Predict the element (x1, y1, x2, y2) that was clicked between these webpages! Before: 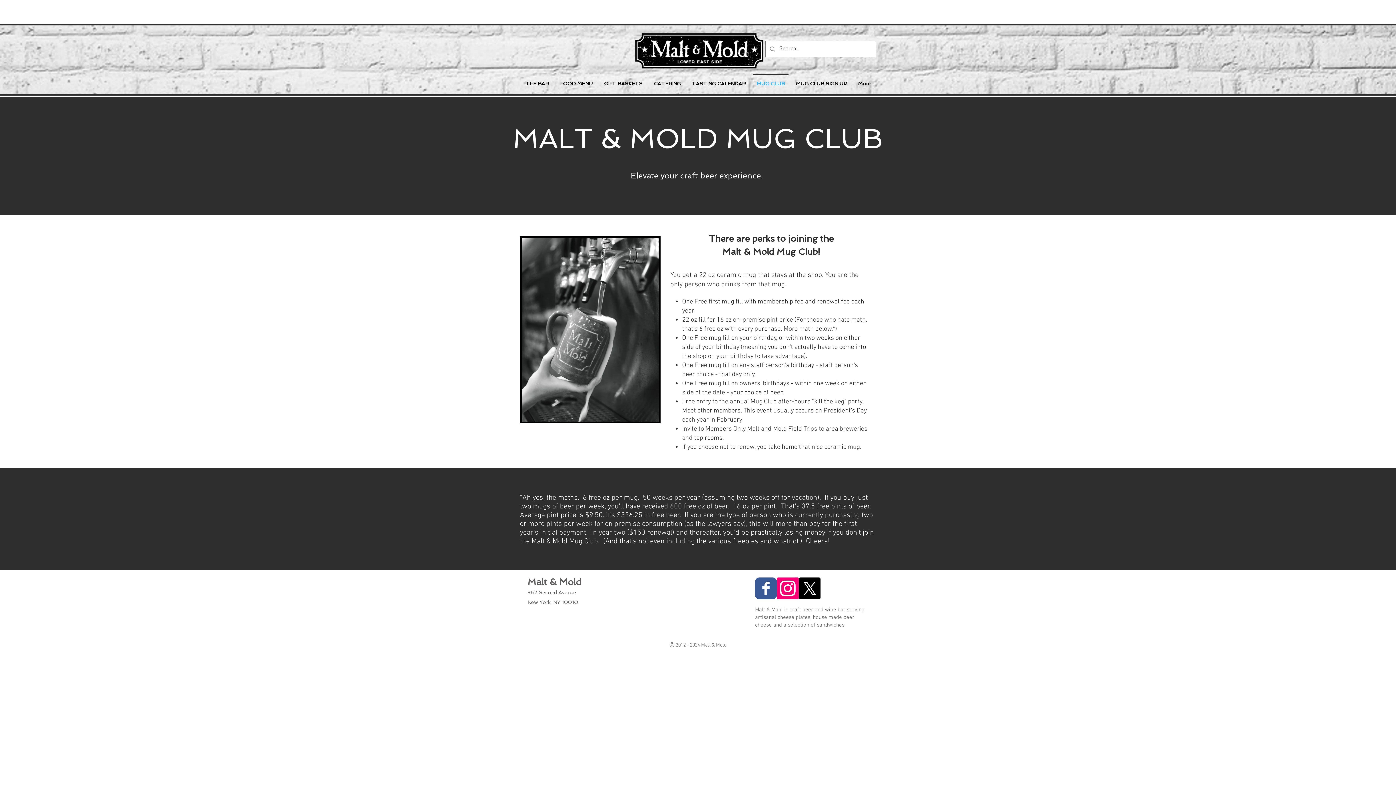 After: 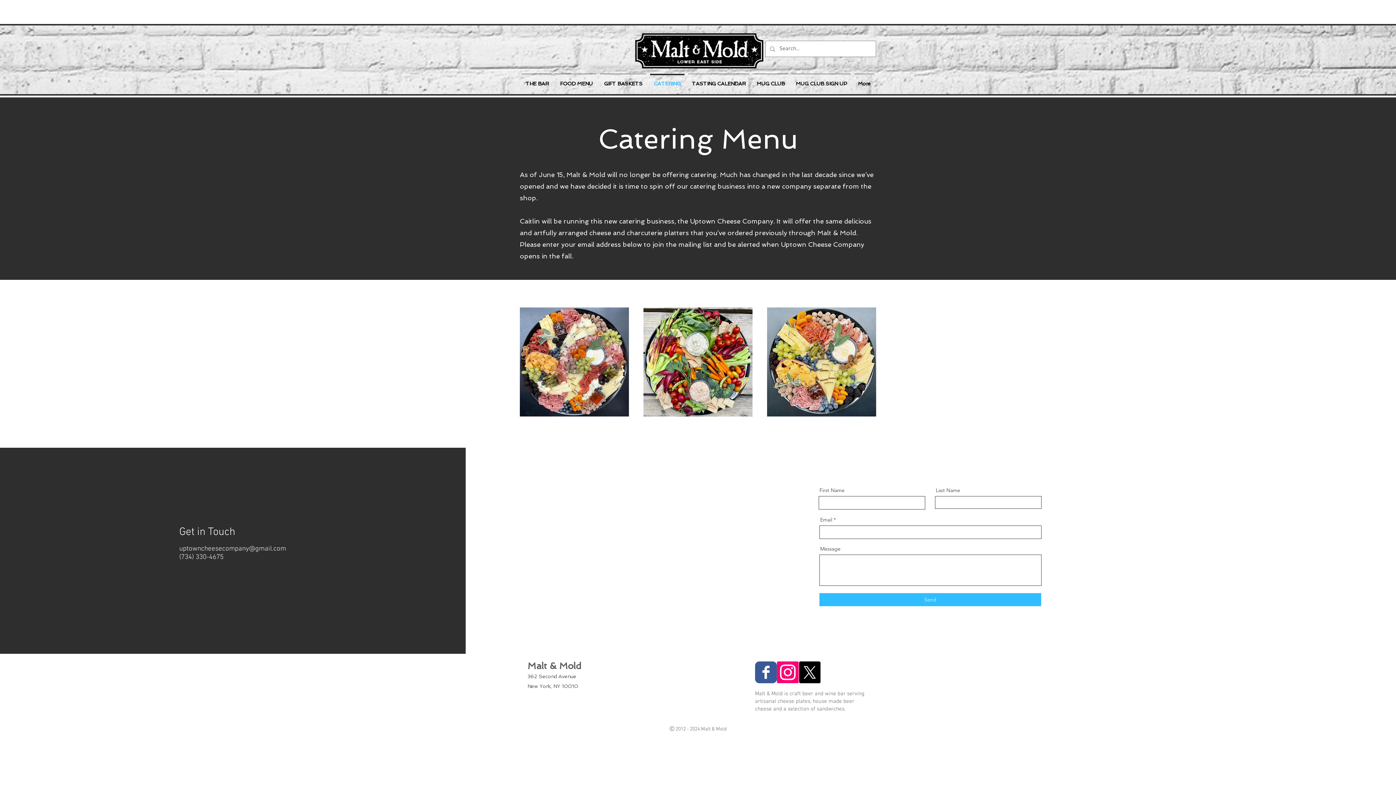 Action: label: CATERING bbox: (648, 73, 686, 86)